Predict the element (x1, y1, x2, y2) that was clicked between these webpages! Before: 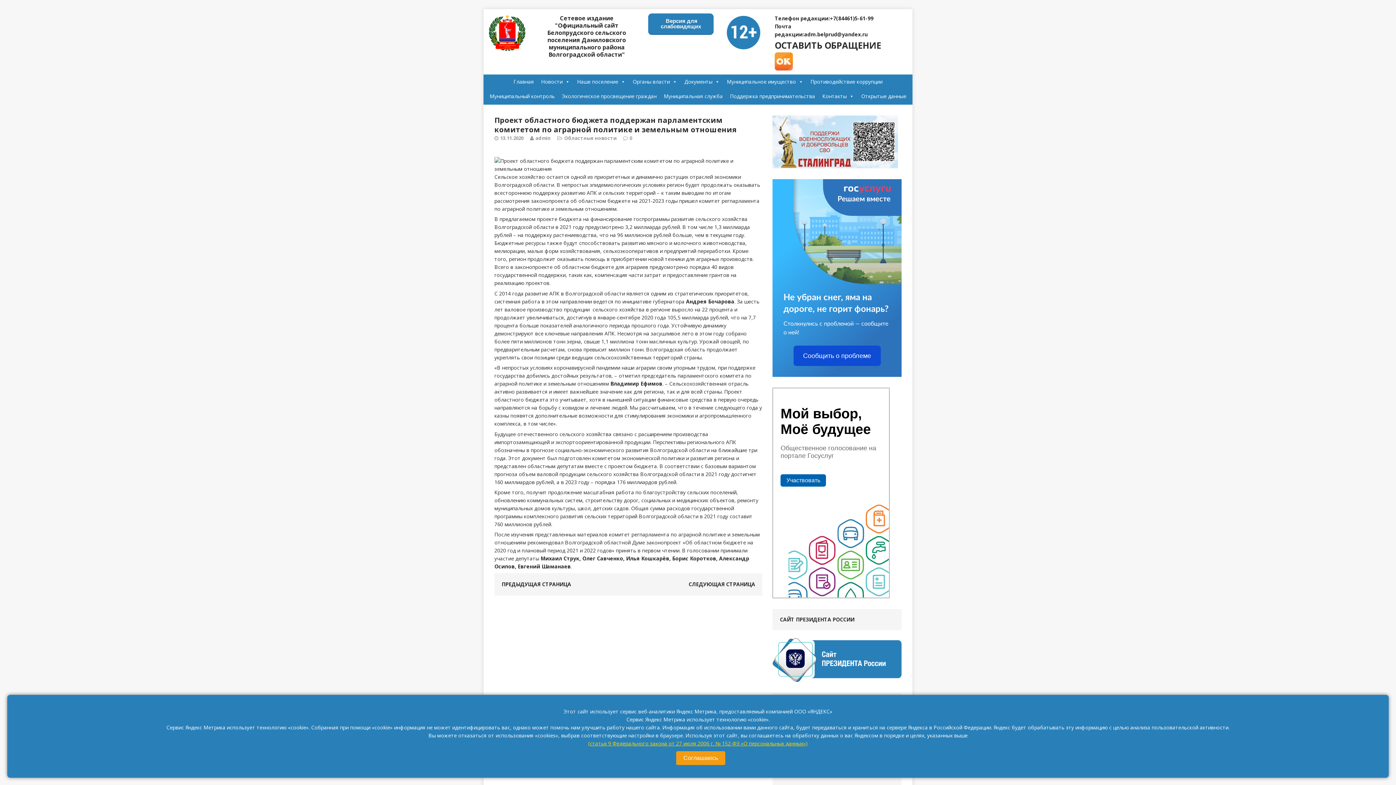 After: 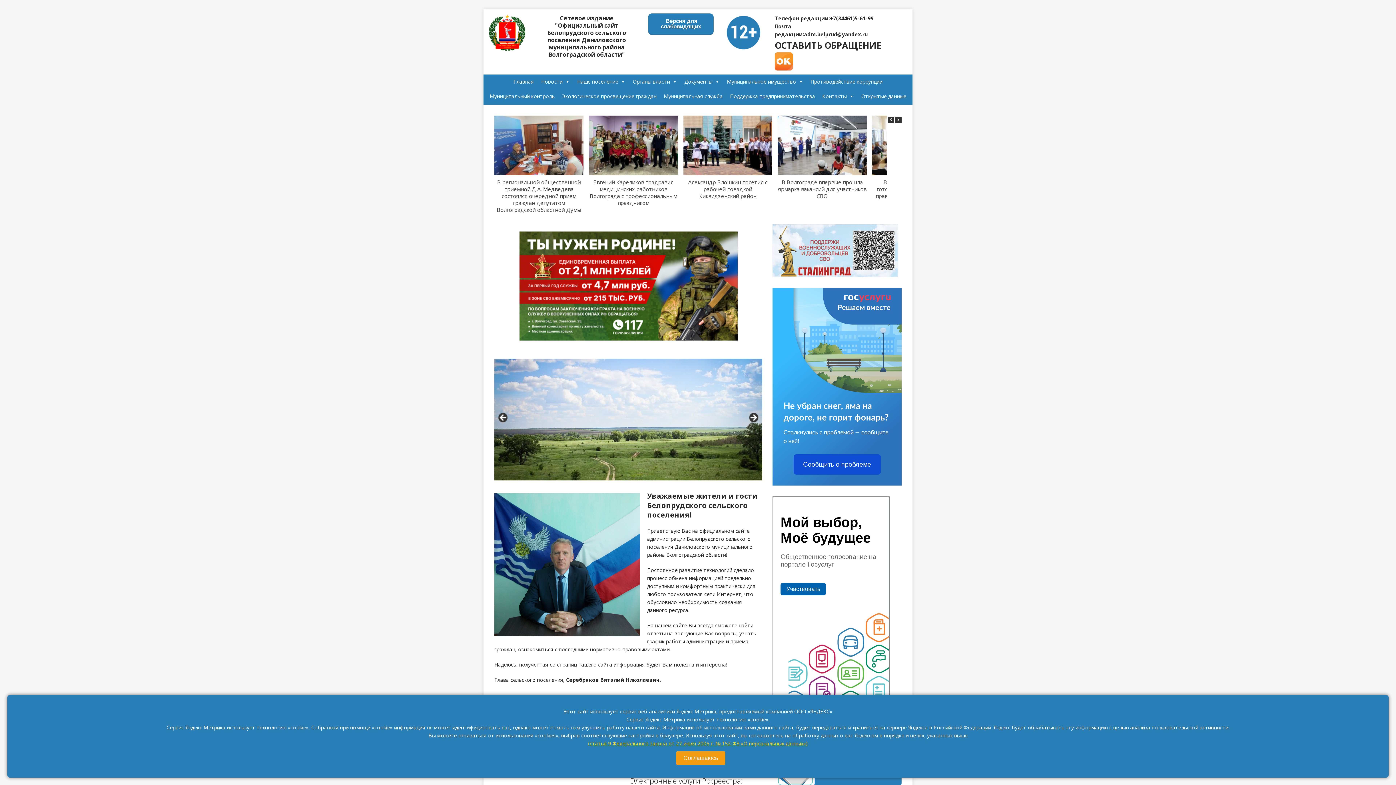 Action: bbox: (547, 14, 626, 58) label: Сетевое издание "Официальный сайт Белопрудского сельского поселения Даниловского муниципального района Волгоградской области"